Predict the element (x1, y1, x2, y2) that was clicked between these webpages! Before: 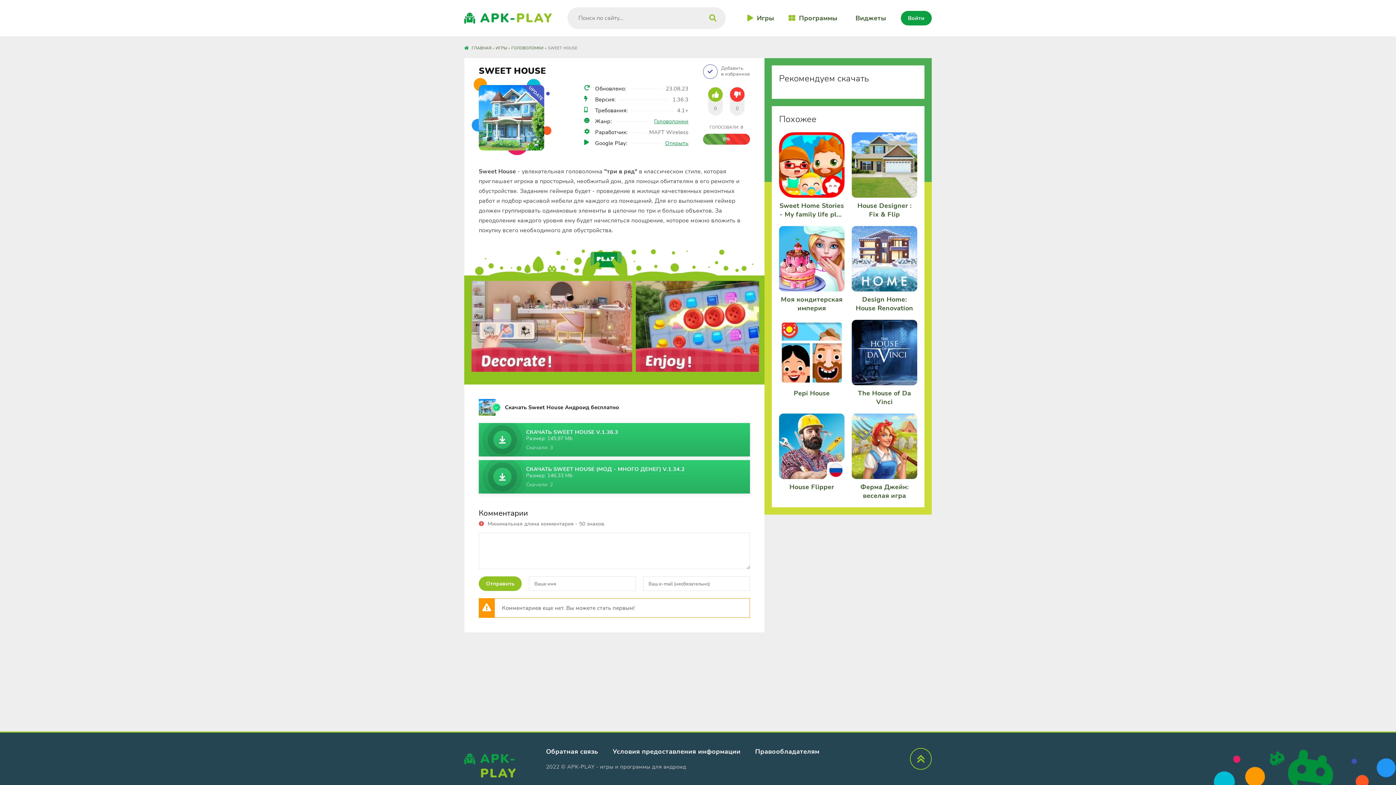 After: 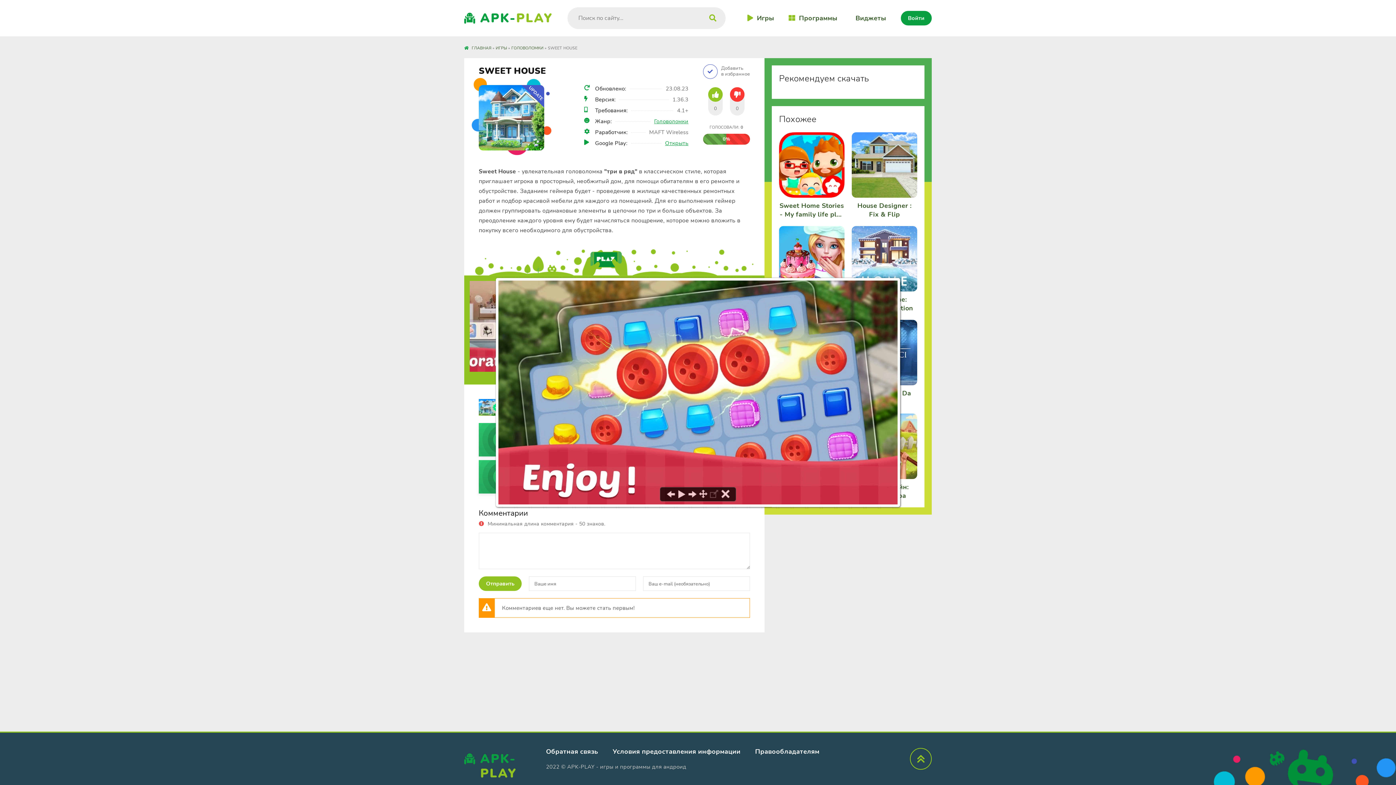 Action: bbox: (636, 281, 797, 372)